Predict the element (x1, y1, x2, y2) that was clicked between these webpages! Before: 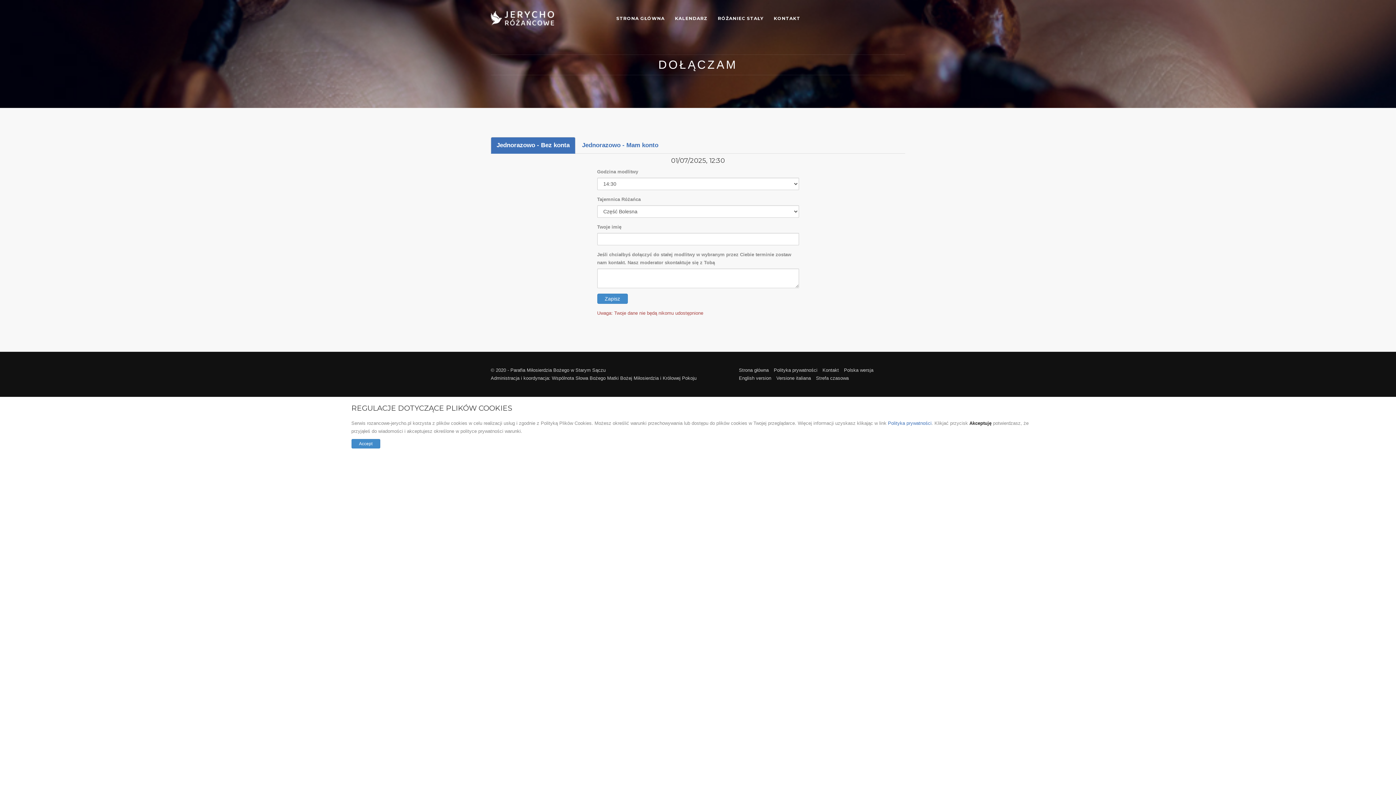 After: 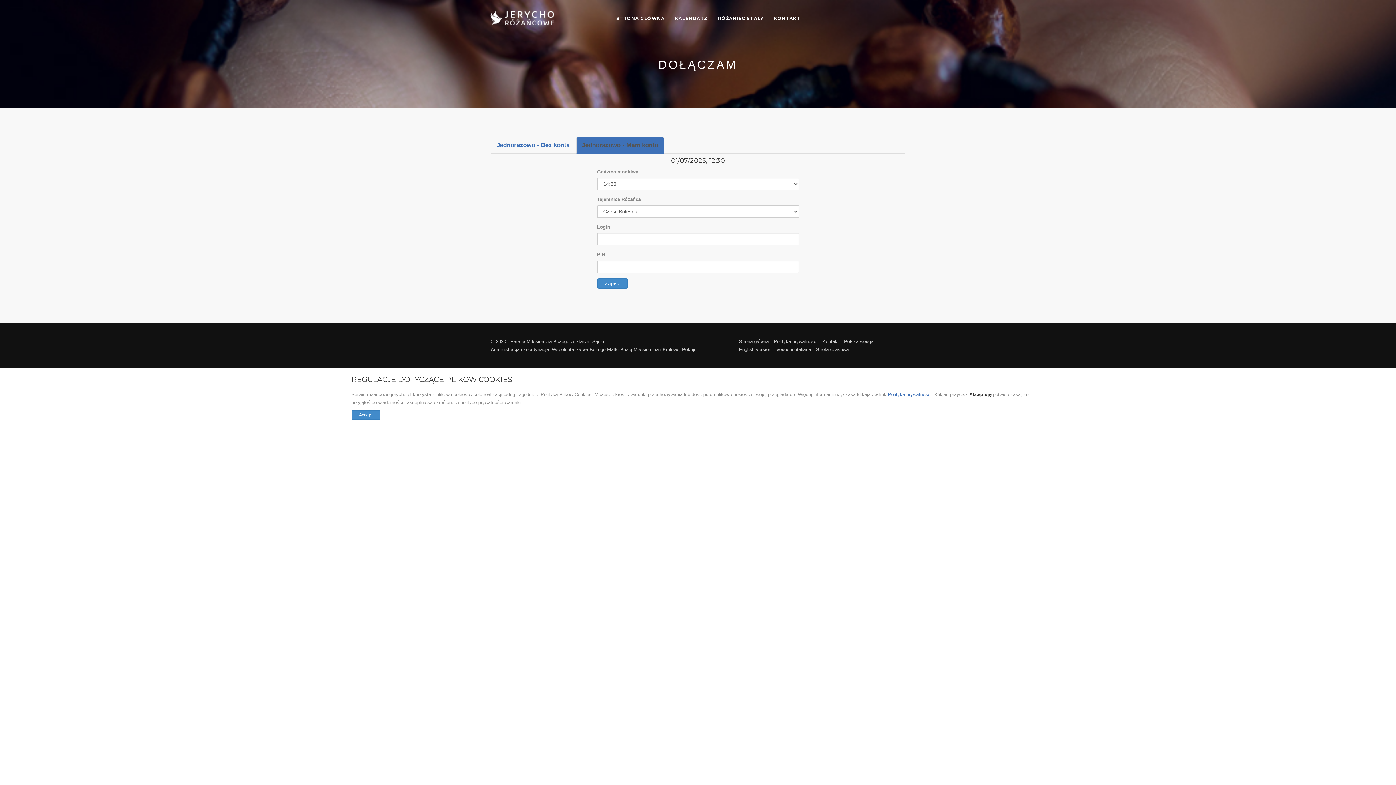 Action: bbox: (576, 137, 664, 153) label: Jednorazowo - Mam konto